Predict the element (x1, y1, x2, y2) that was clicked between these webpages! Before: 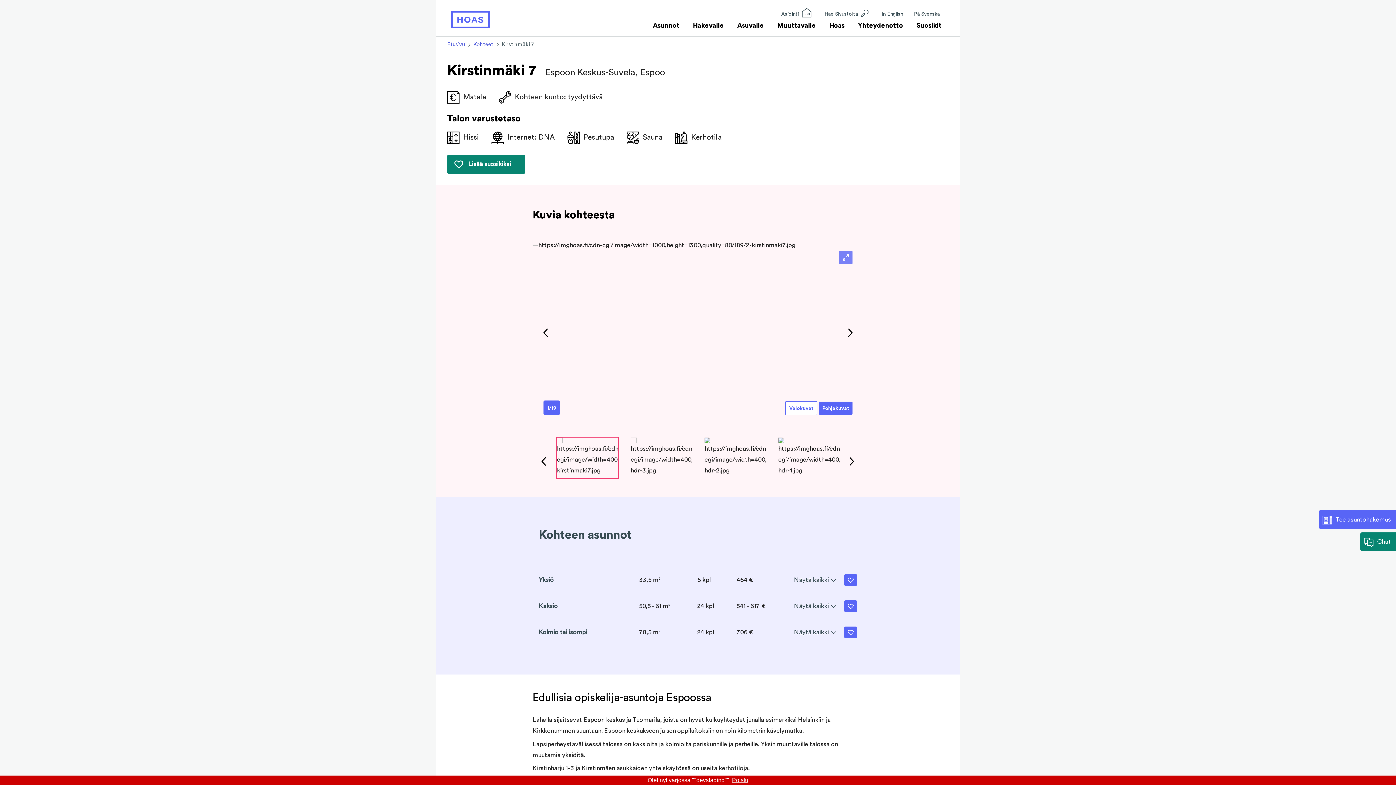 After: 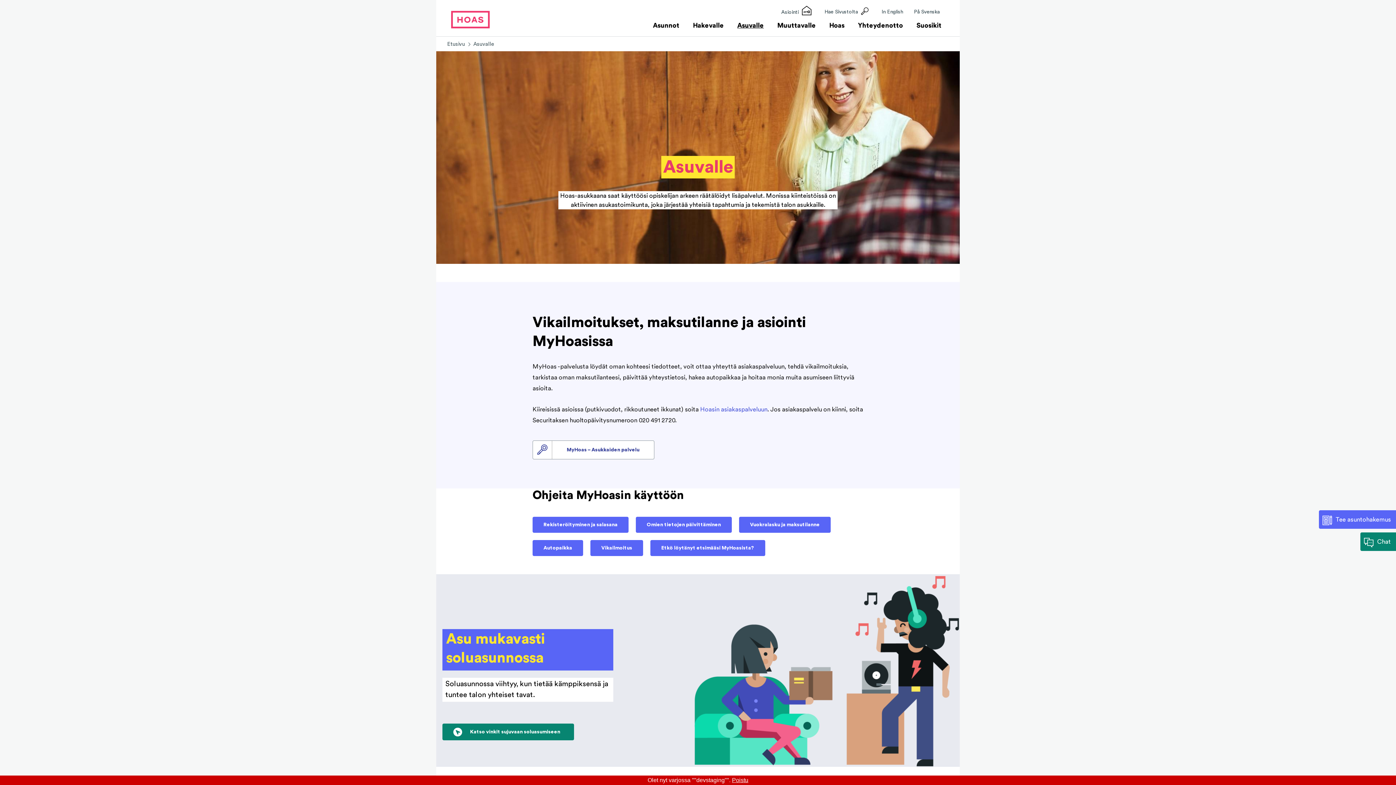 Action: bbox: (733, 18, 767, 32) label: Asuvalle